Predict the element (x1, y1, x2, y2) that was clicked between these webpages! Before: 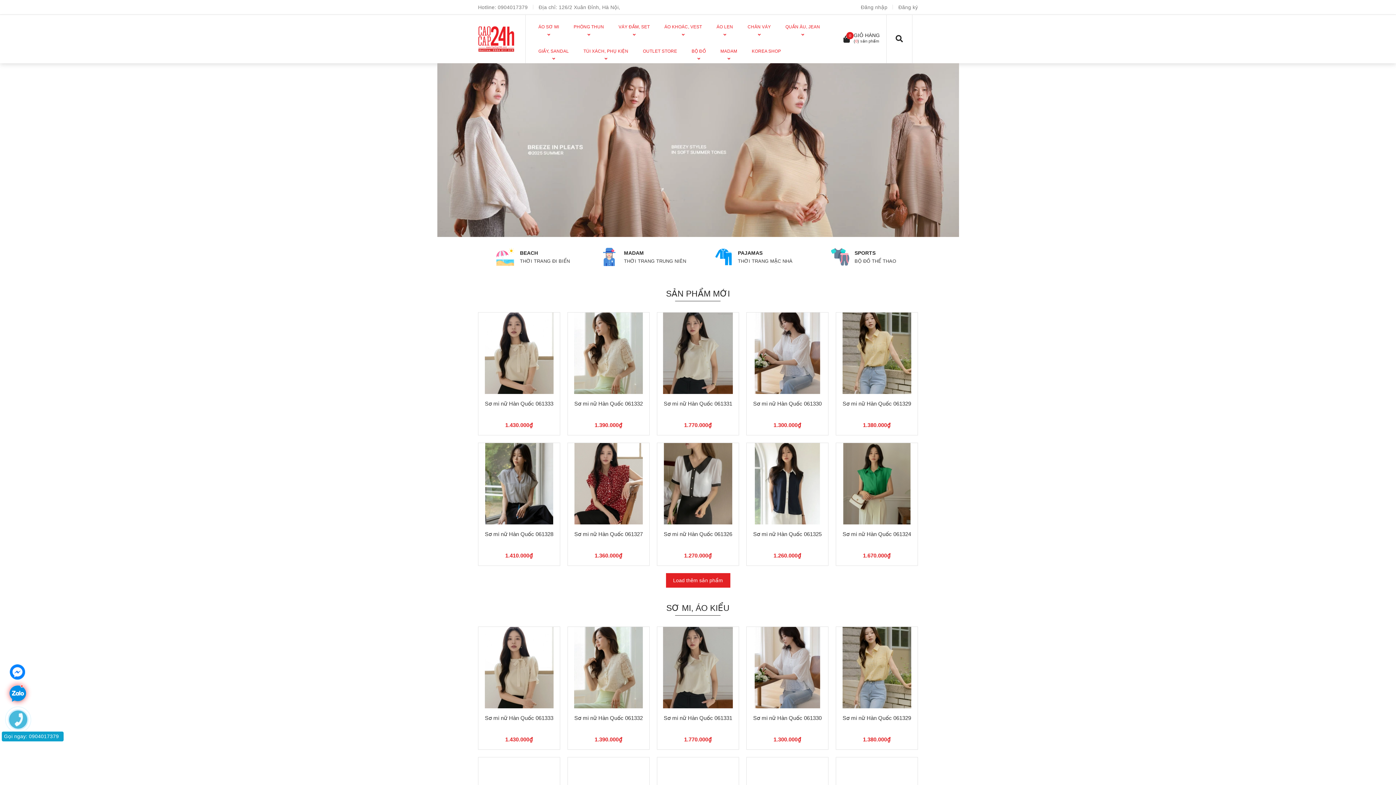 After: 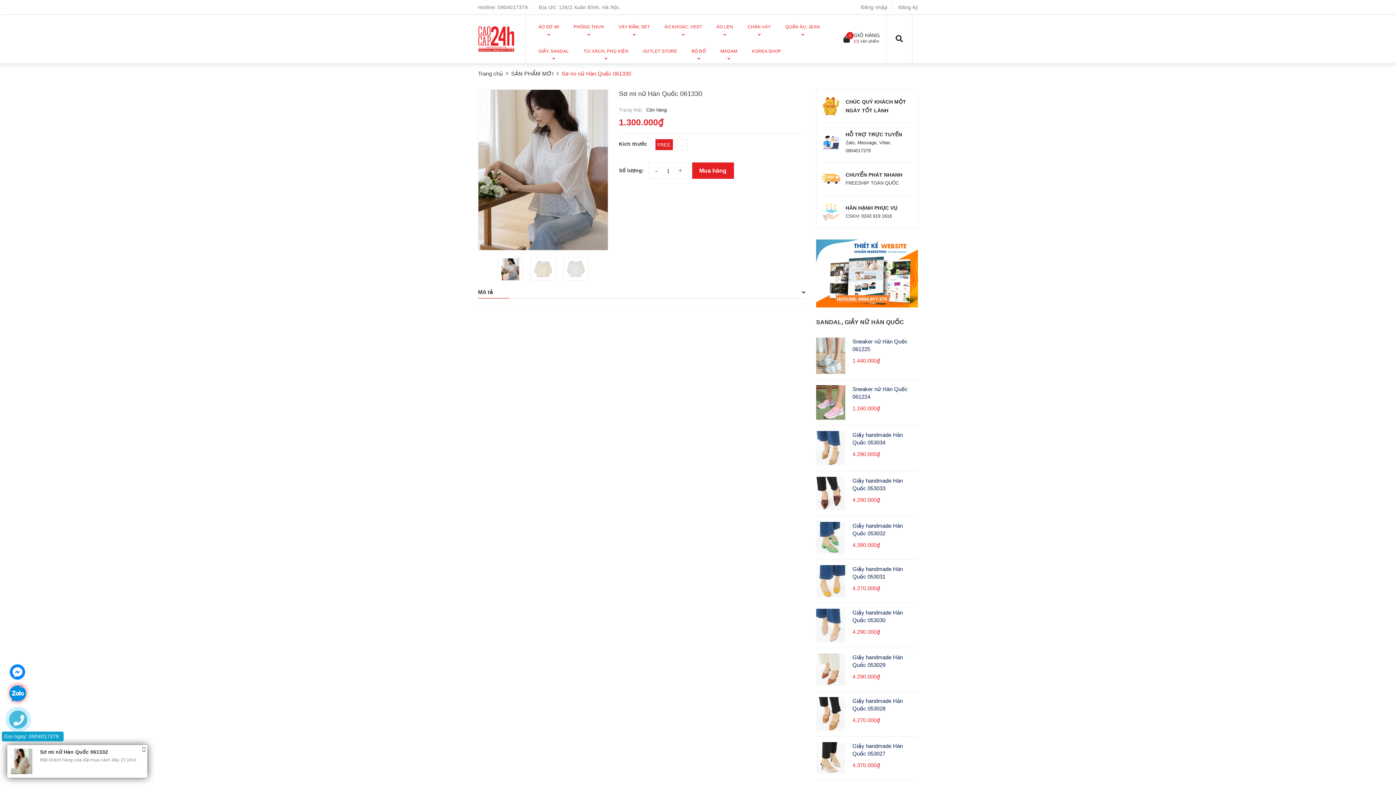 Action: label: Sơ mi nữ Hàn Quốc 061330 bbox: (753, 400, 821, 406)